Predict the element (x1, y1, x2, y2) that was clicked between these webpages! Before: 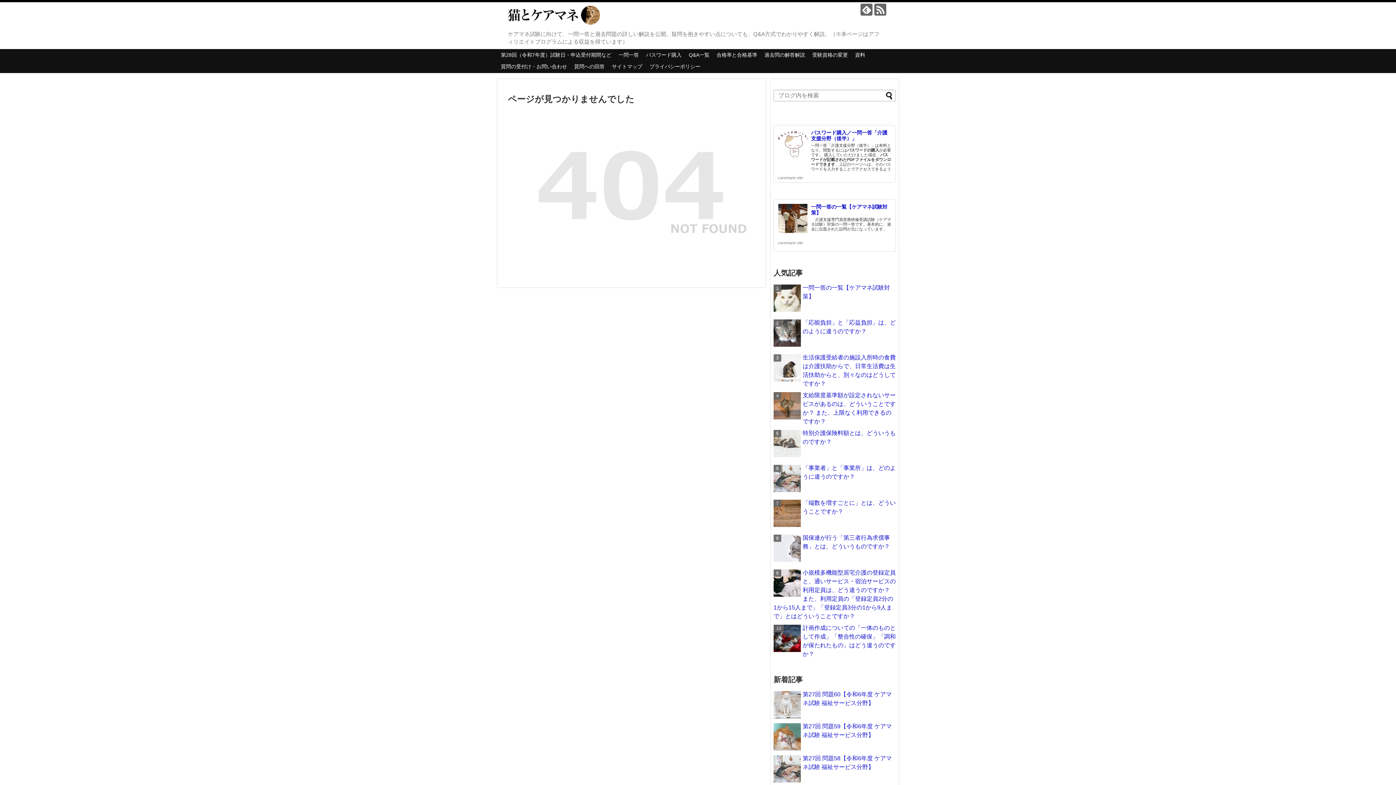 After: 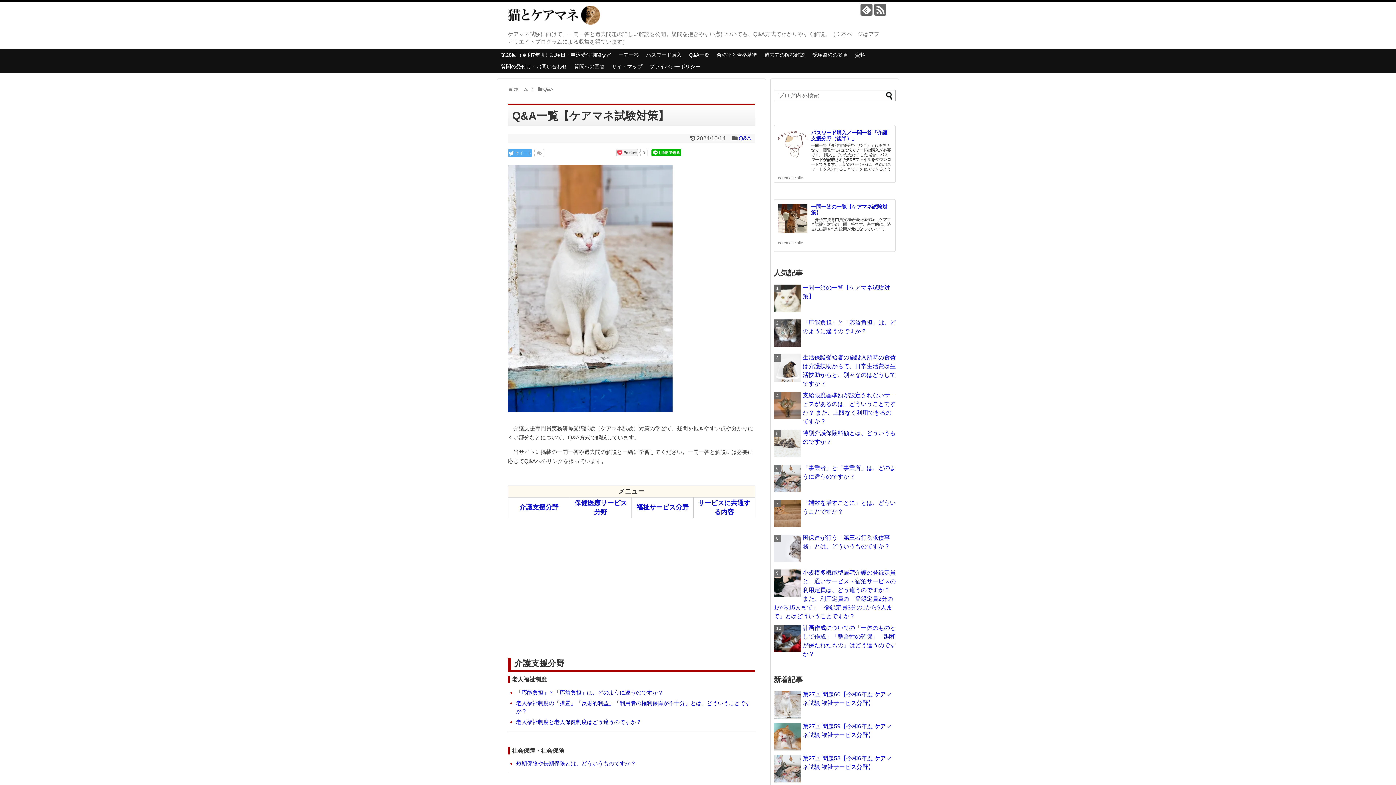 Action: label: Q&A一覧 bbox: (685, 49, 713, 61)